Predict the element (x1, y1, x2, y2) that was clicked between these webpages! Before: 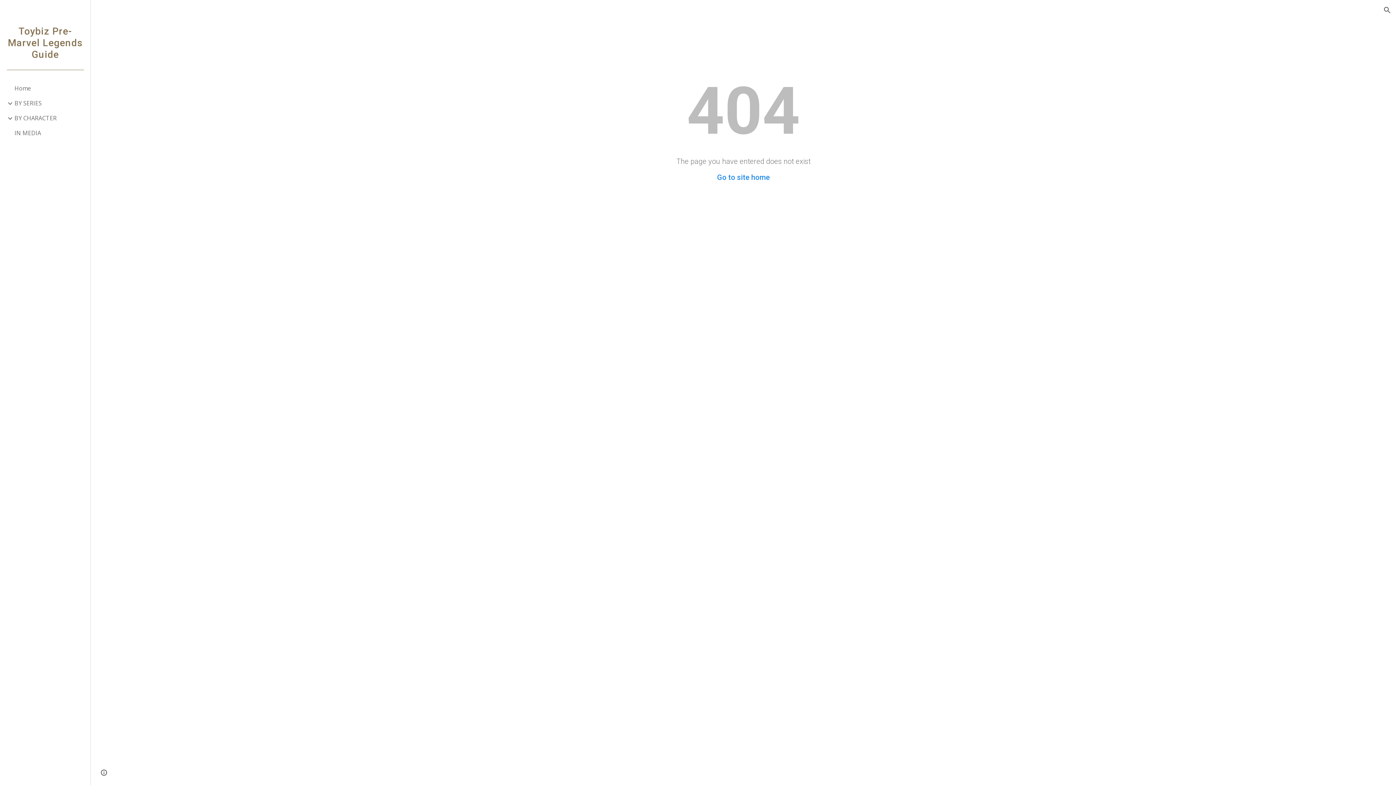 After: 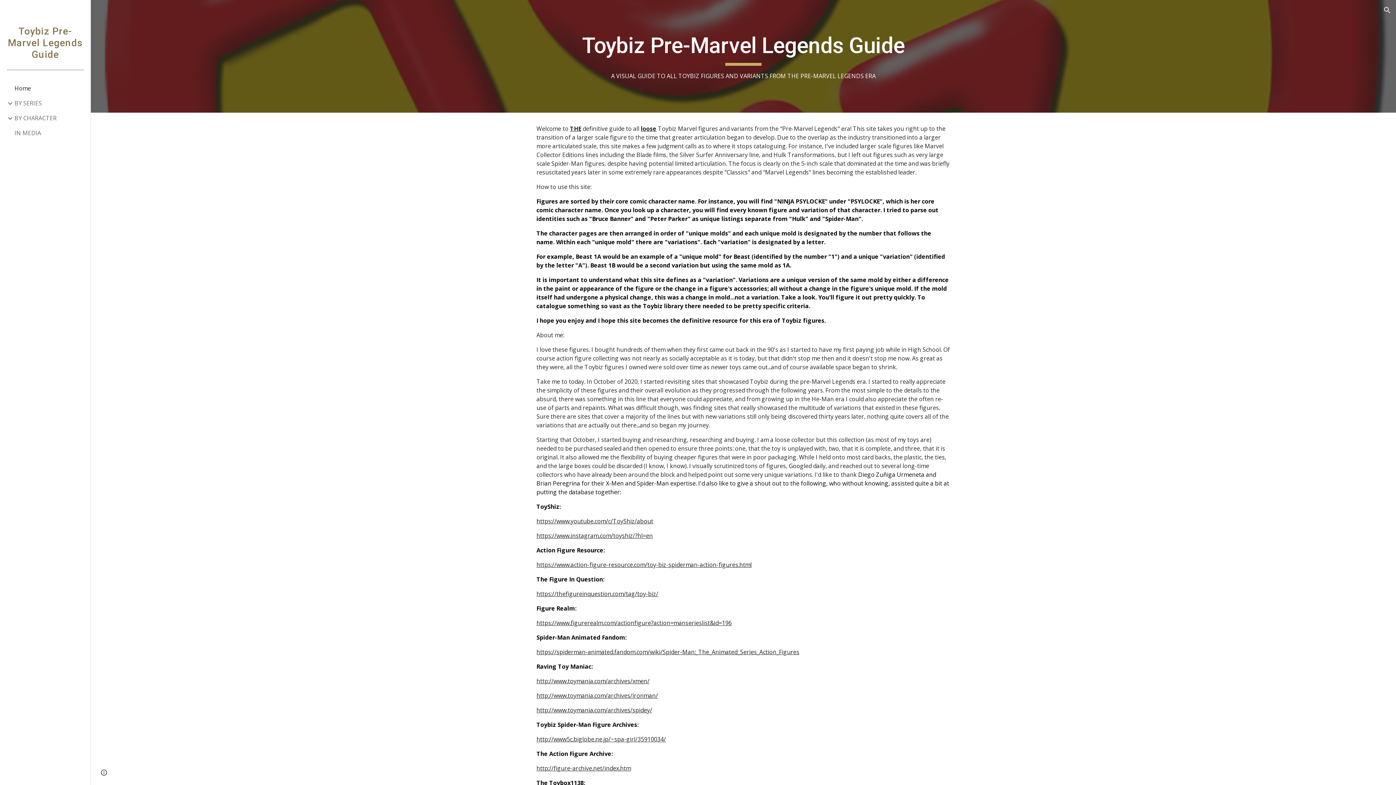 Action: label: Home bbox: (13, 81, 86, 96)